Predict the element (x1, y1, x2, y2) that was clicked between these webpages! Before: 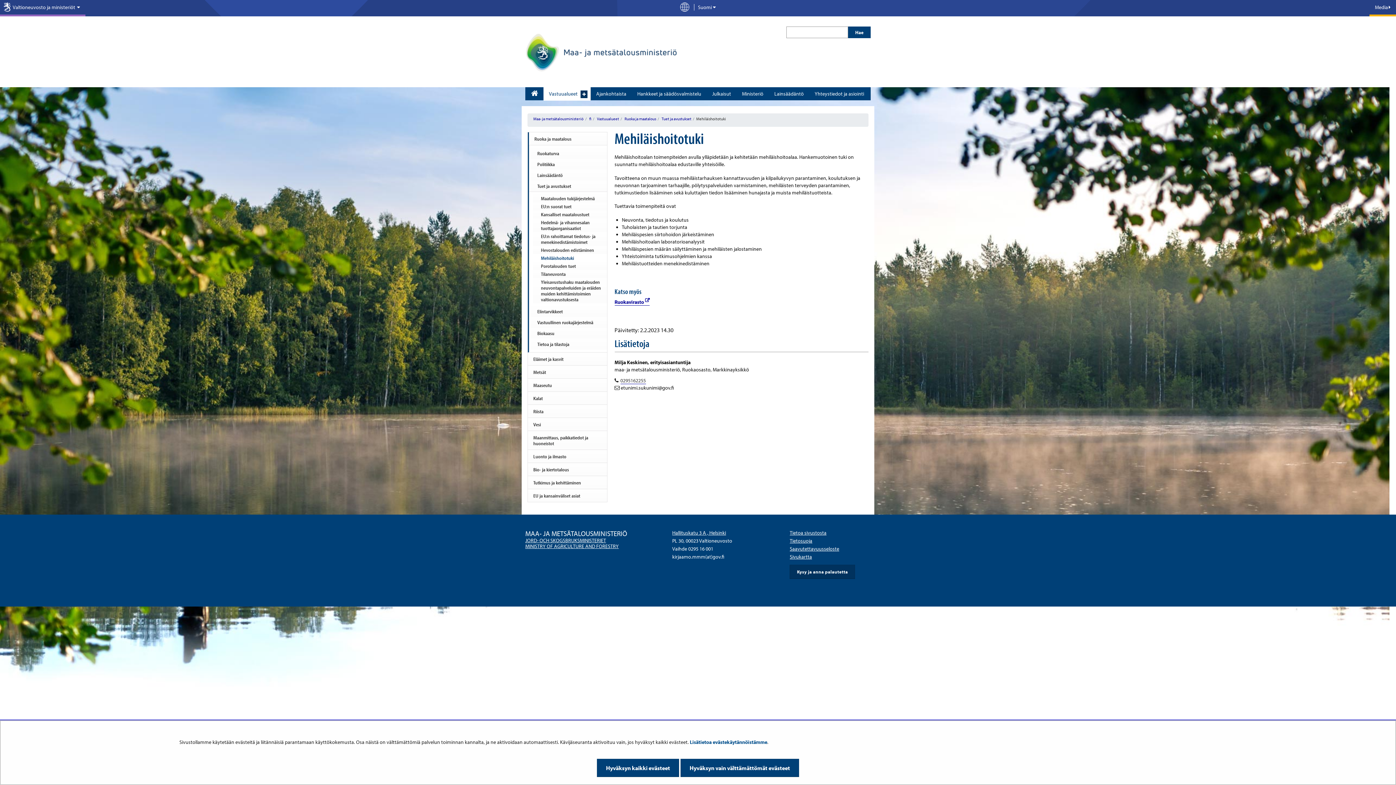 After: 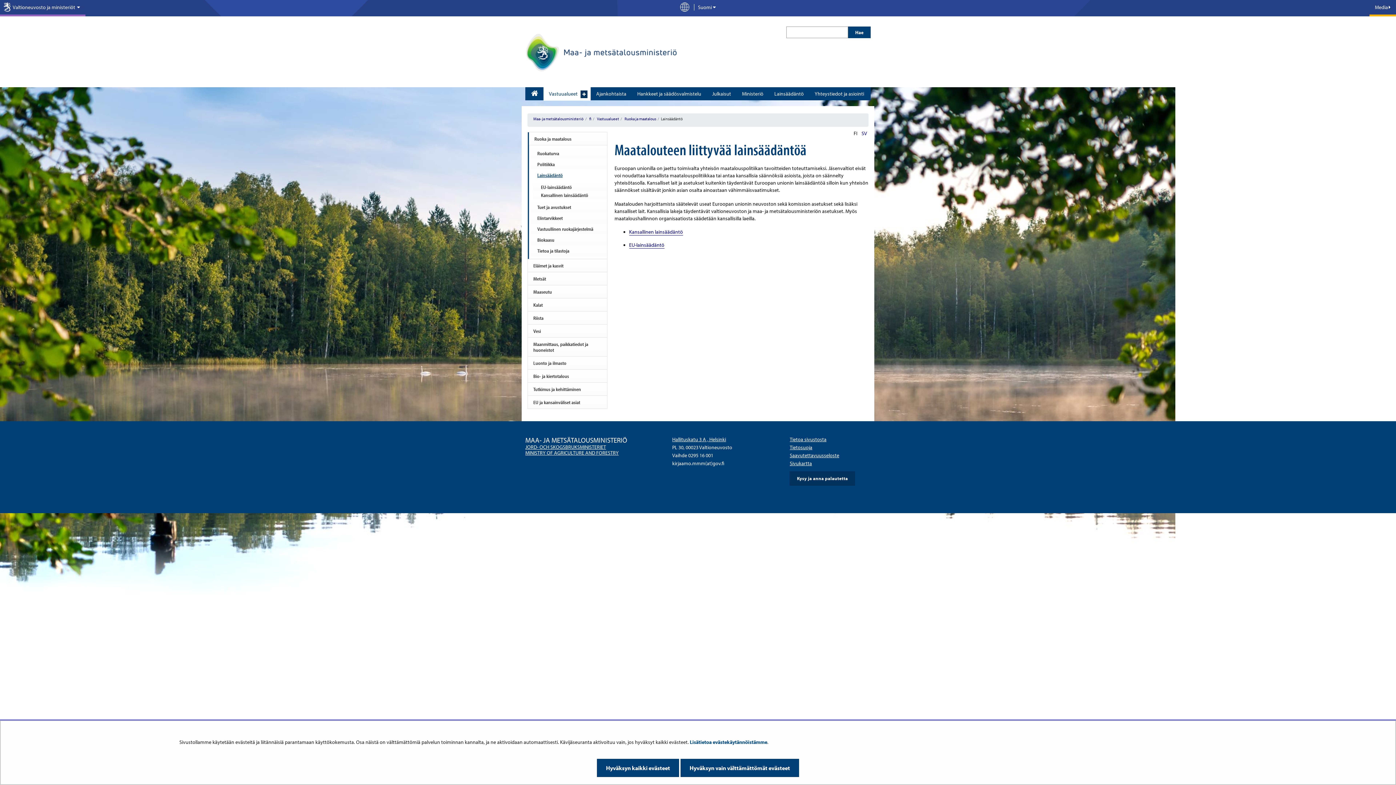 Action: label: Lainsäädäntö bbox: (529, 169, 607, 180)